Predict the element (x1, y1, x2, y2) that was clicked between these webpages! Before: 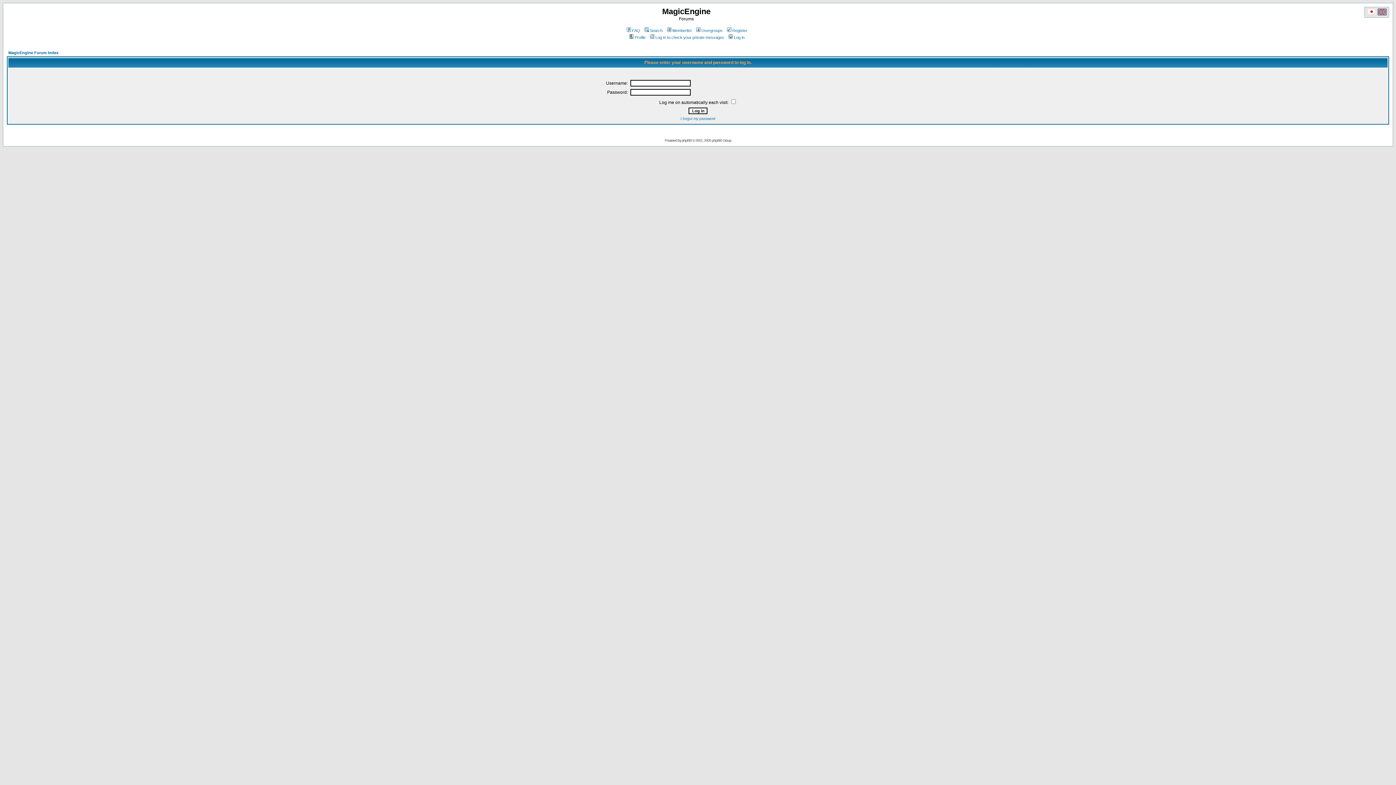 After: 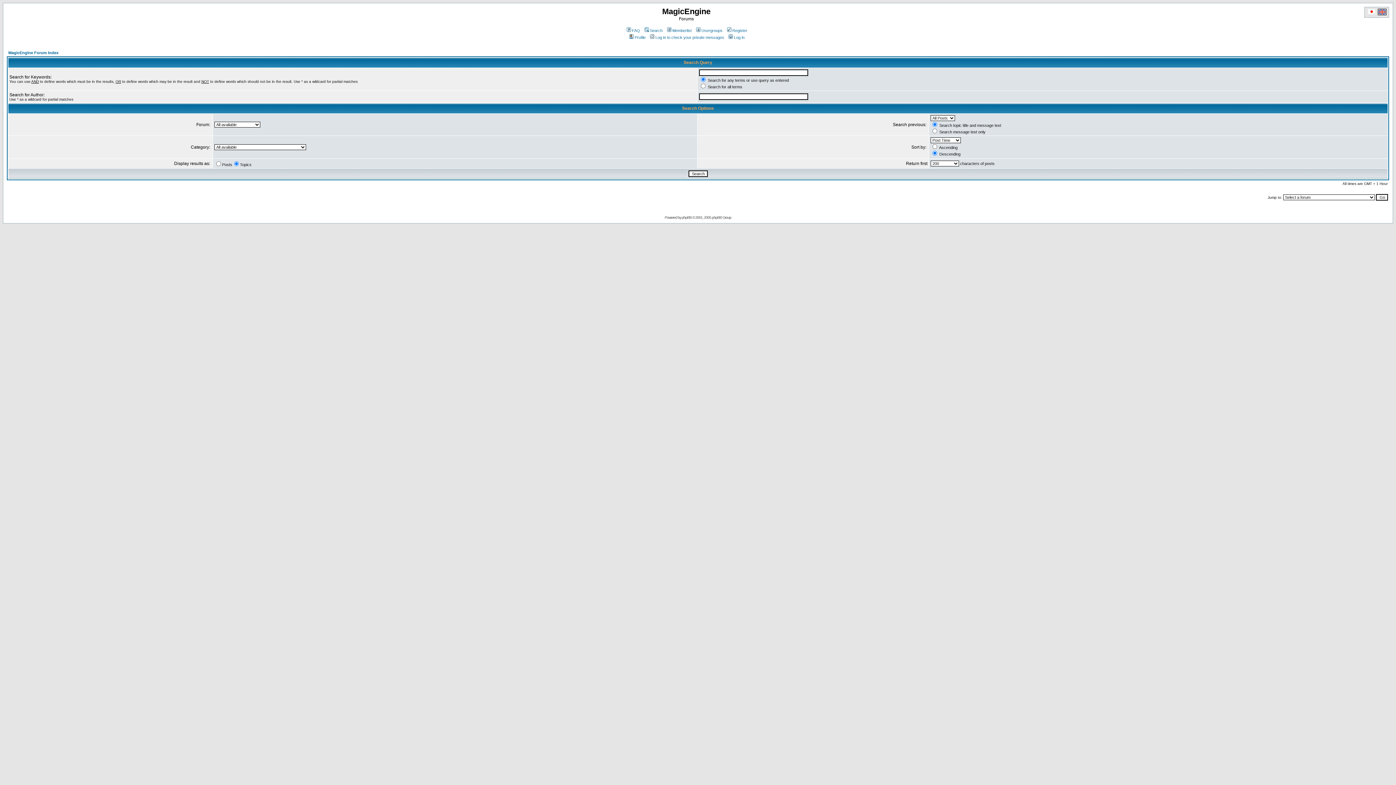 Action: bbox: (643, 28, 662, 32) label: Search